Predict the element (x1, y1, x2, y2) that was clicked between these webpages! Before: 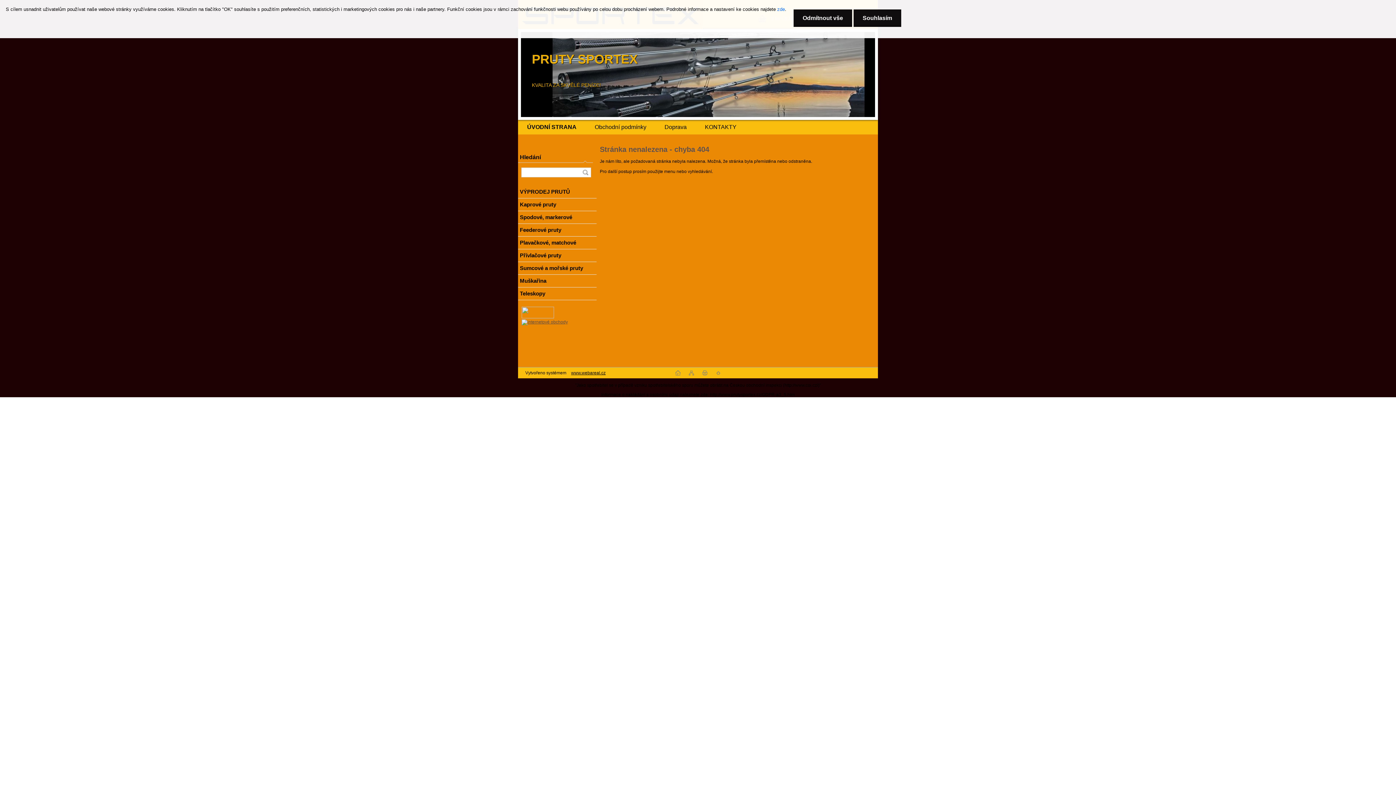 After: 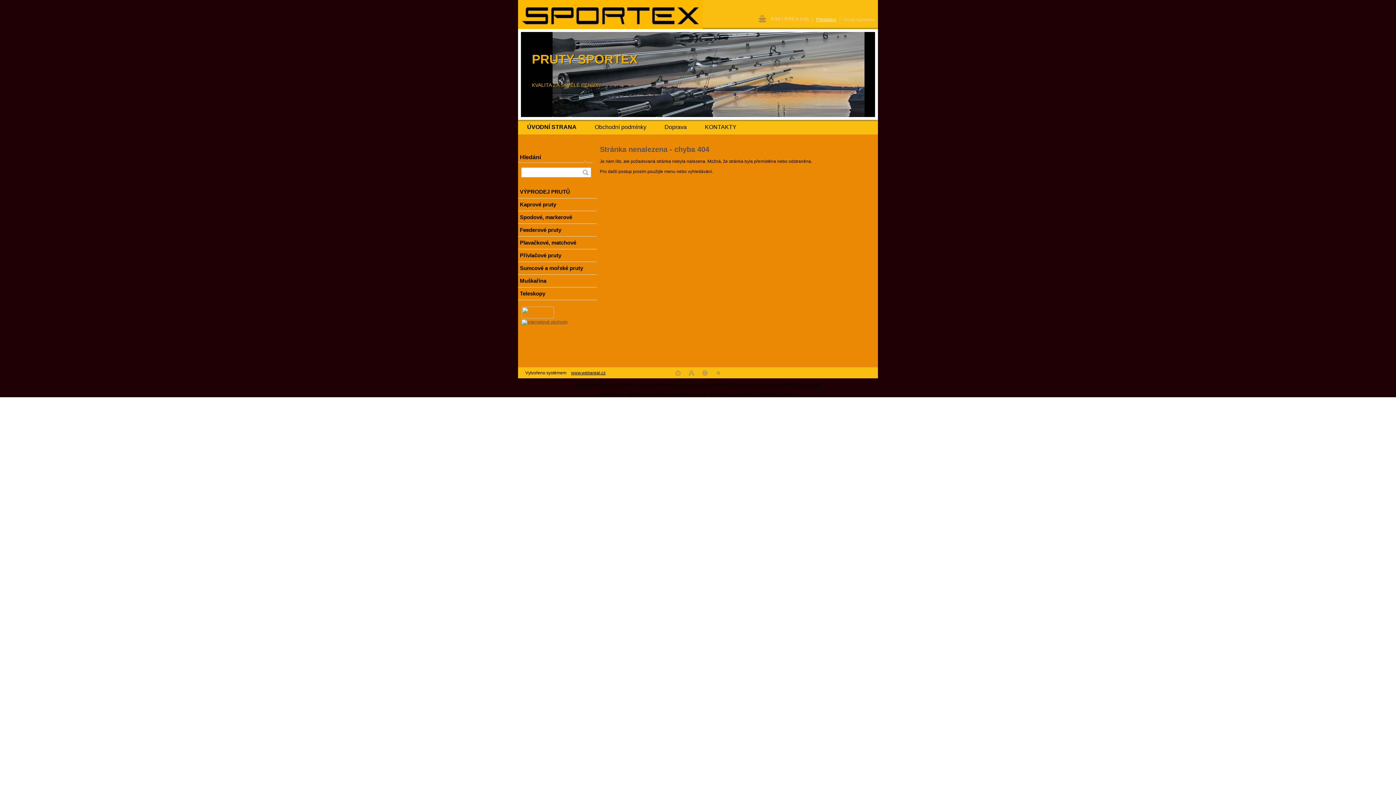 Action: label: Odmítnout vše bbox: (793, 9, 852, 26)